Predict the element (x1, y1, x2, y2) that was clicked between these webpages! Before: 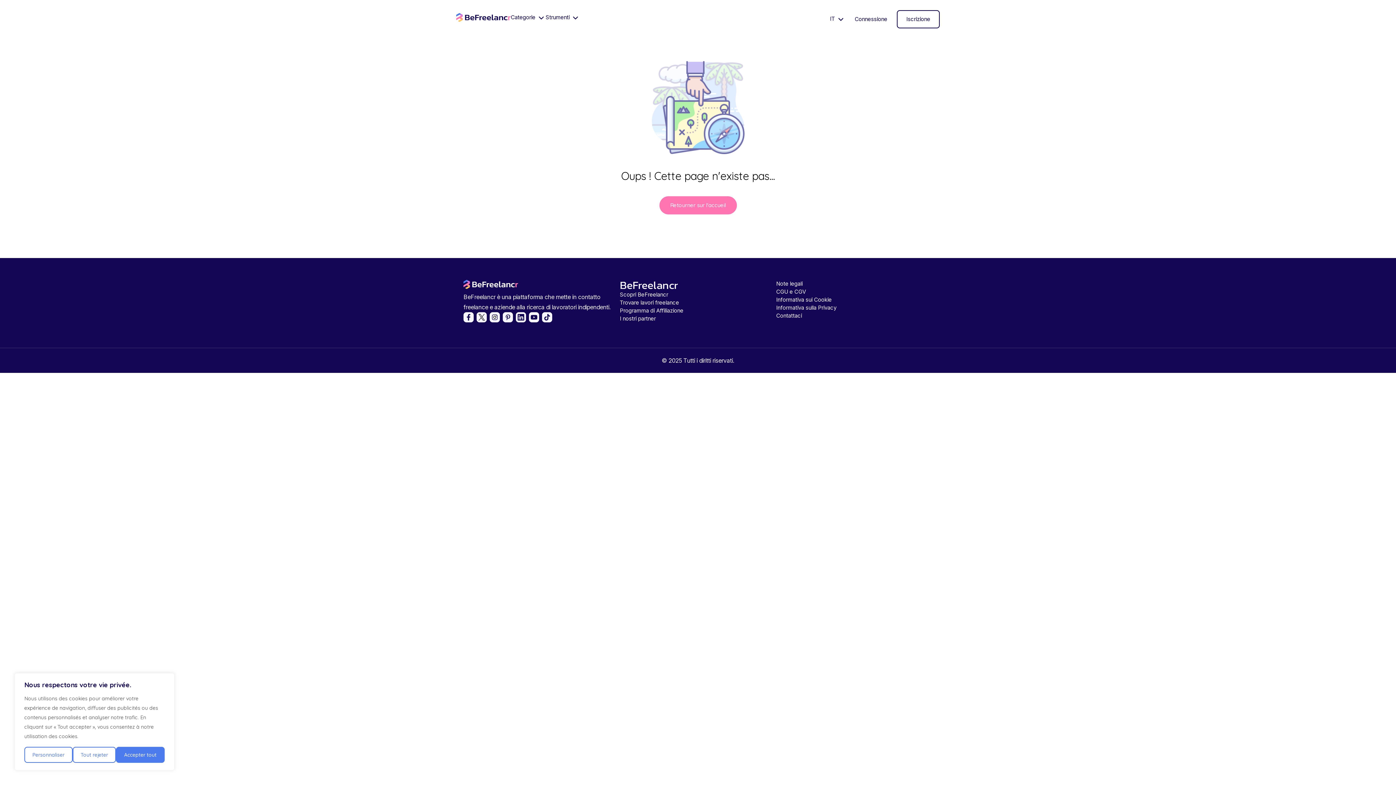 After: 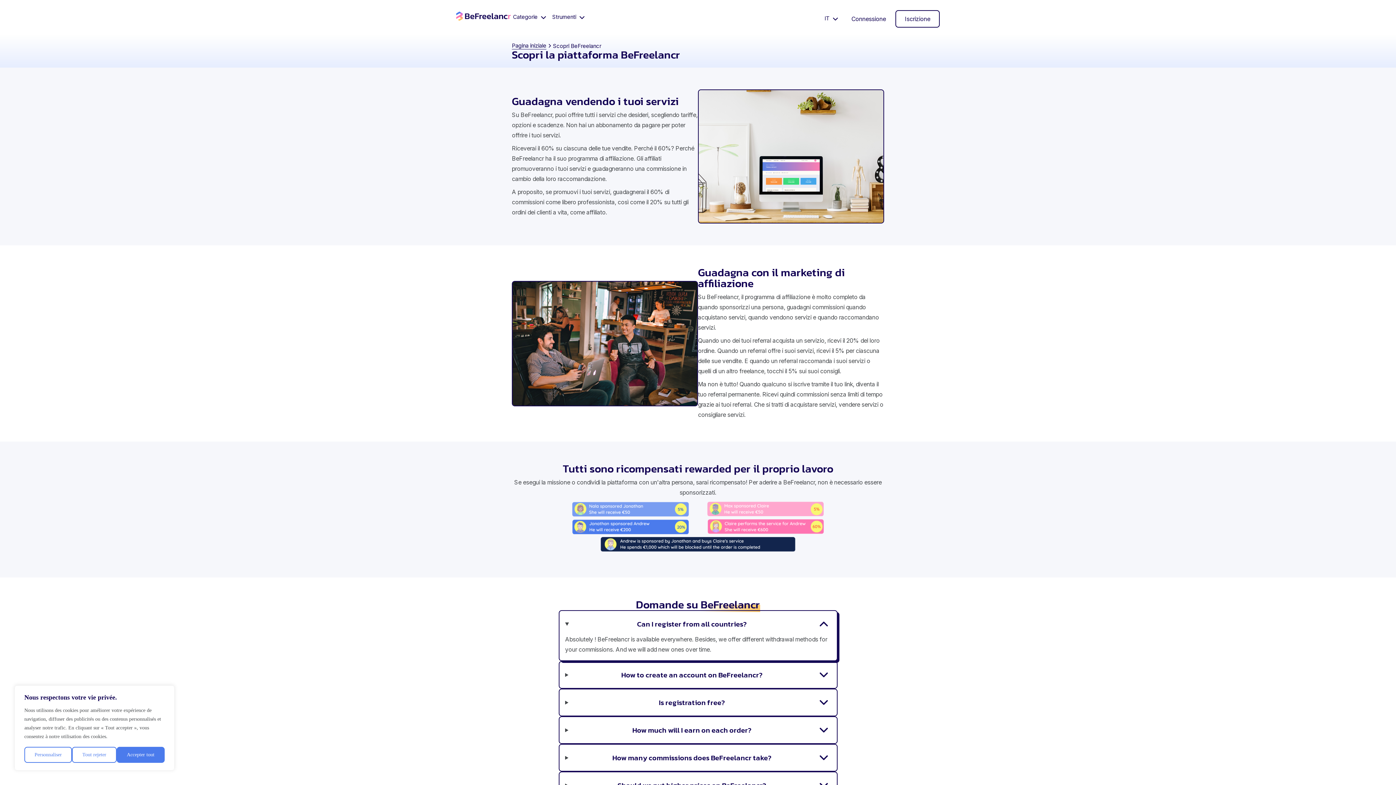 Action: label: Scopri BeFreelancr bbox: (620, 291, 668, 298)